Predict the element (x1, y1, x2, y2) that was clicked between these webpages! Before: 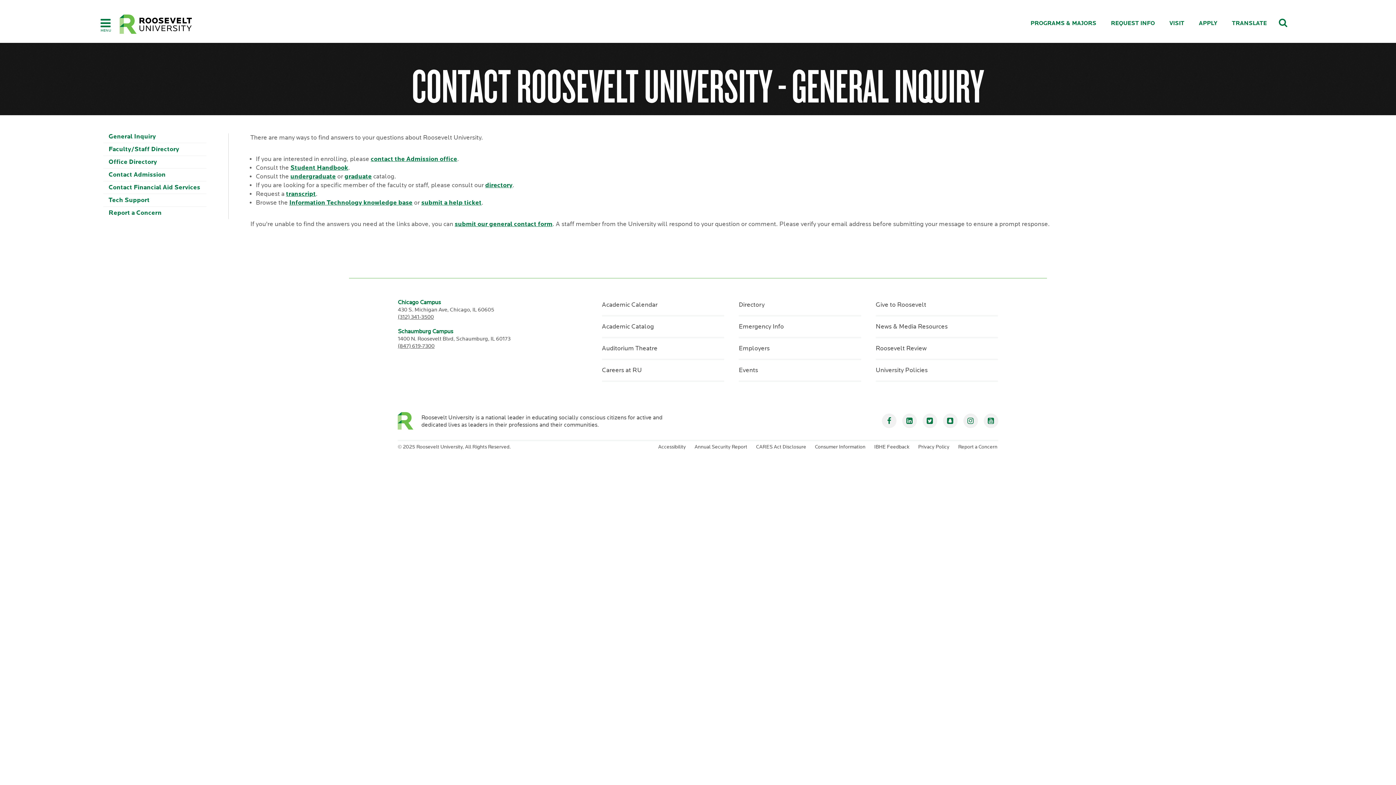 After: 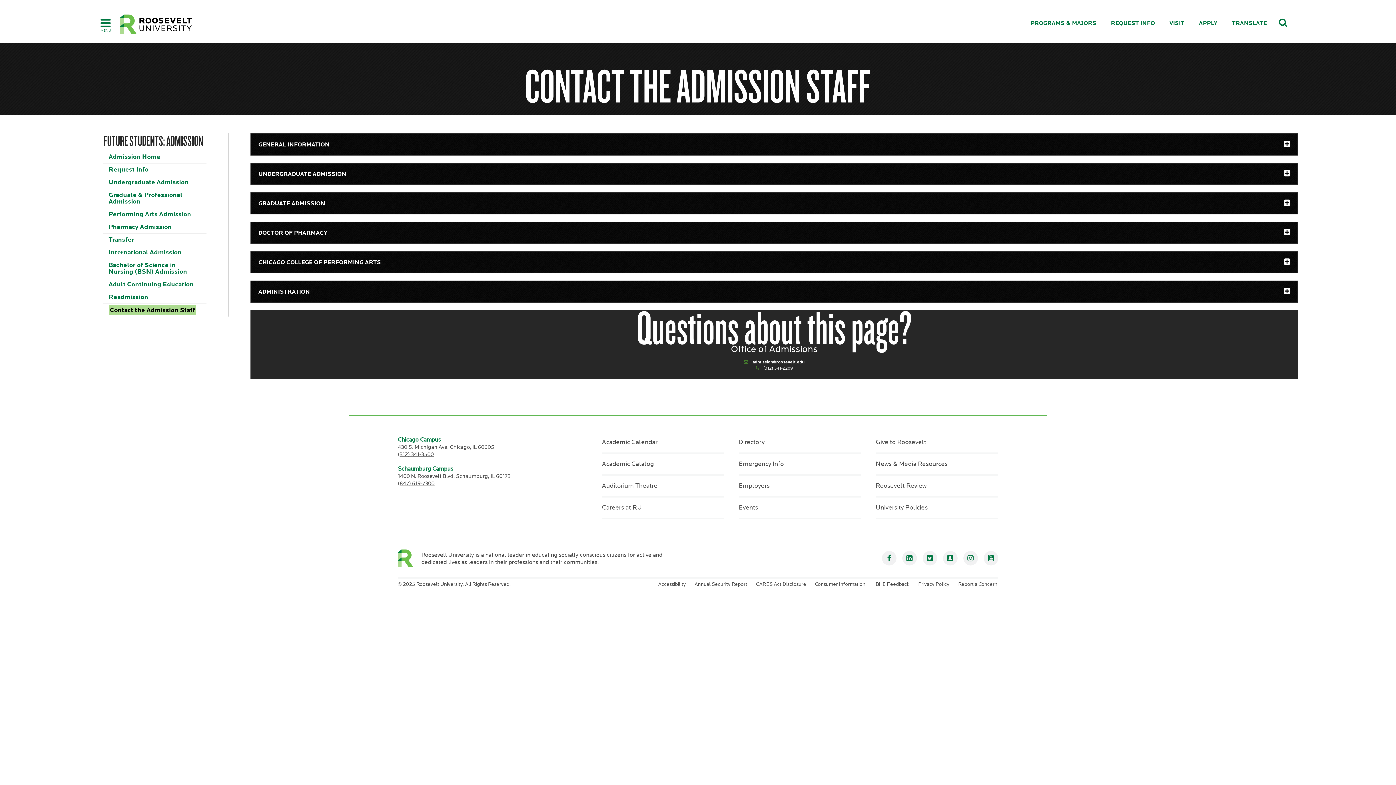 Action: label: Contact Admission bbox: (108, 170, 165, 178)